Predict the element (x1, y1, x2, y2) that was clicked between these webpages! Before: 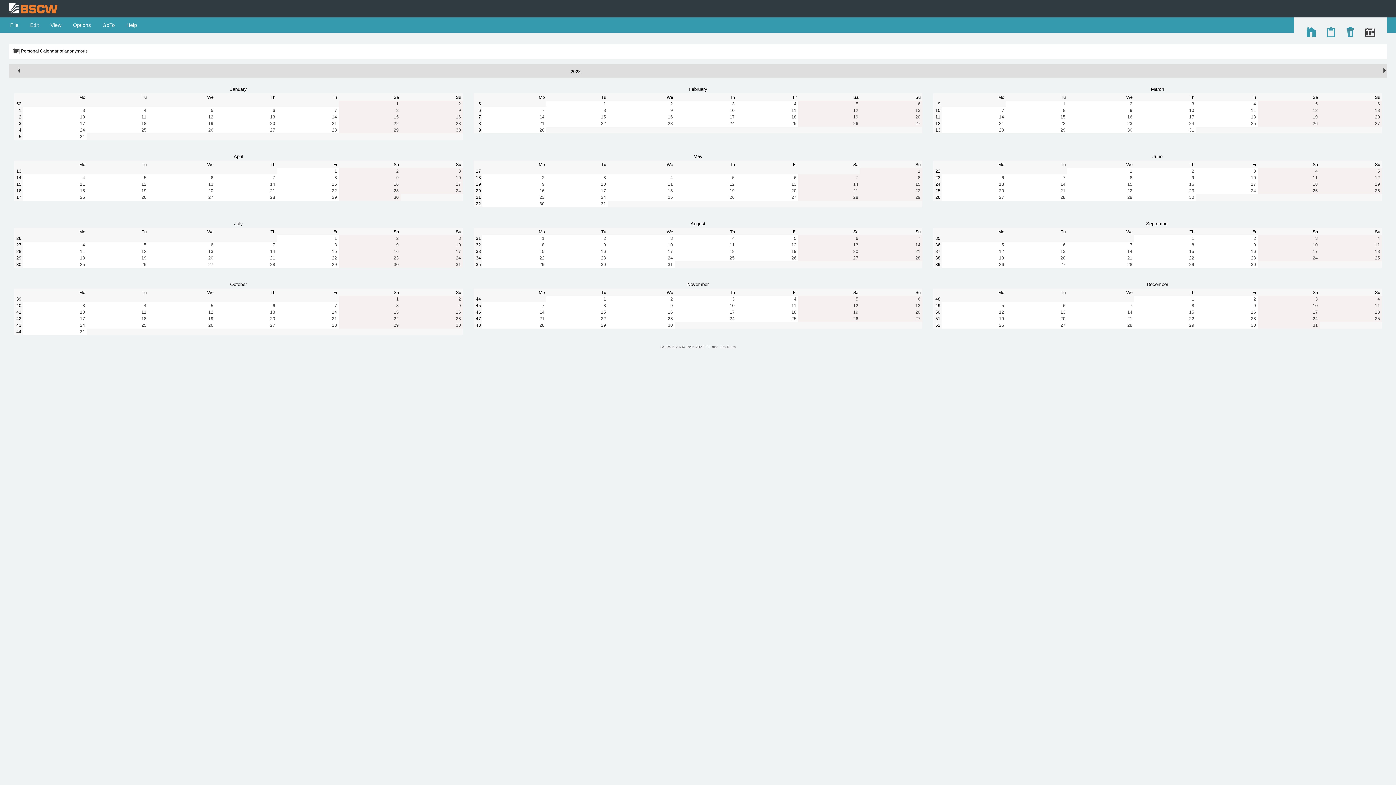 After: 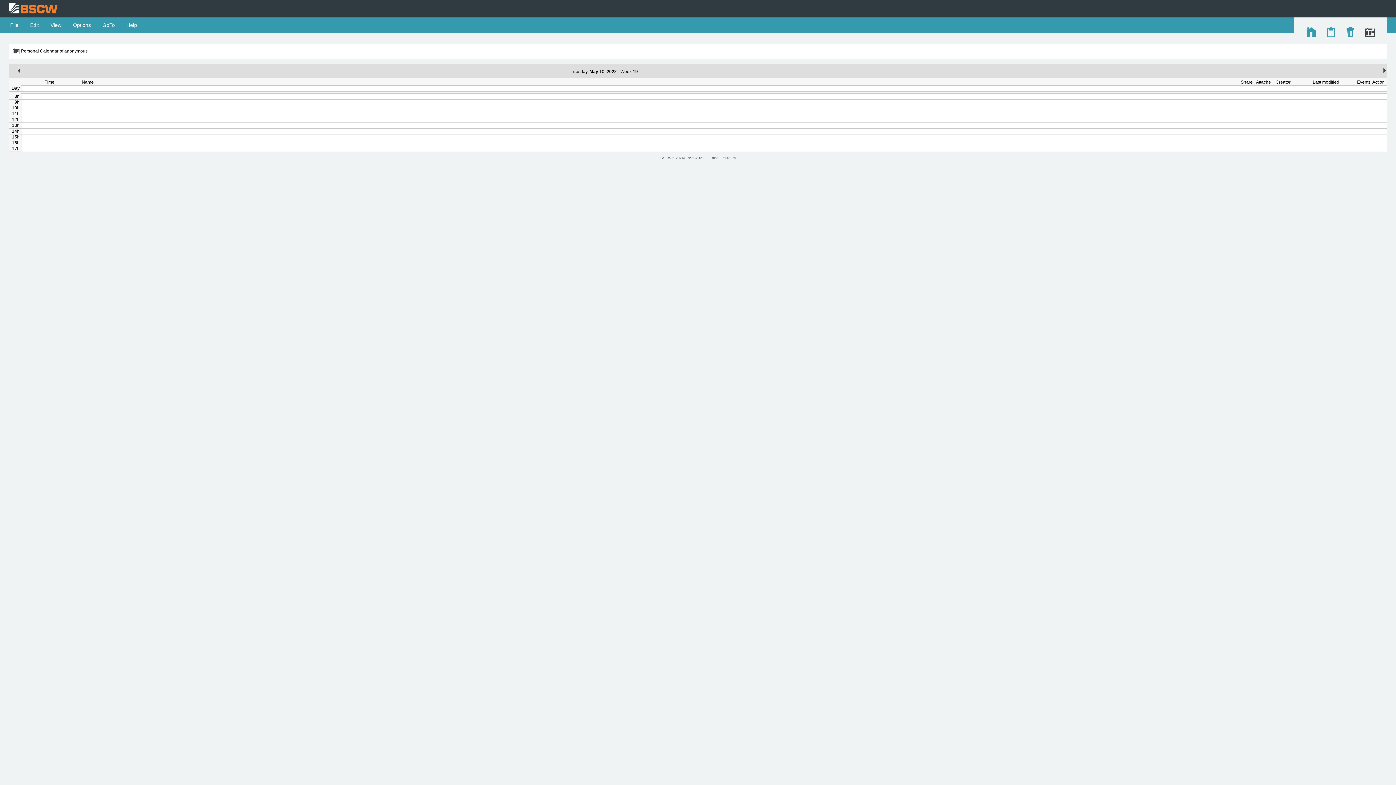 Action: bbox: (601, 181, 606, 186) label: 10